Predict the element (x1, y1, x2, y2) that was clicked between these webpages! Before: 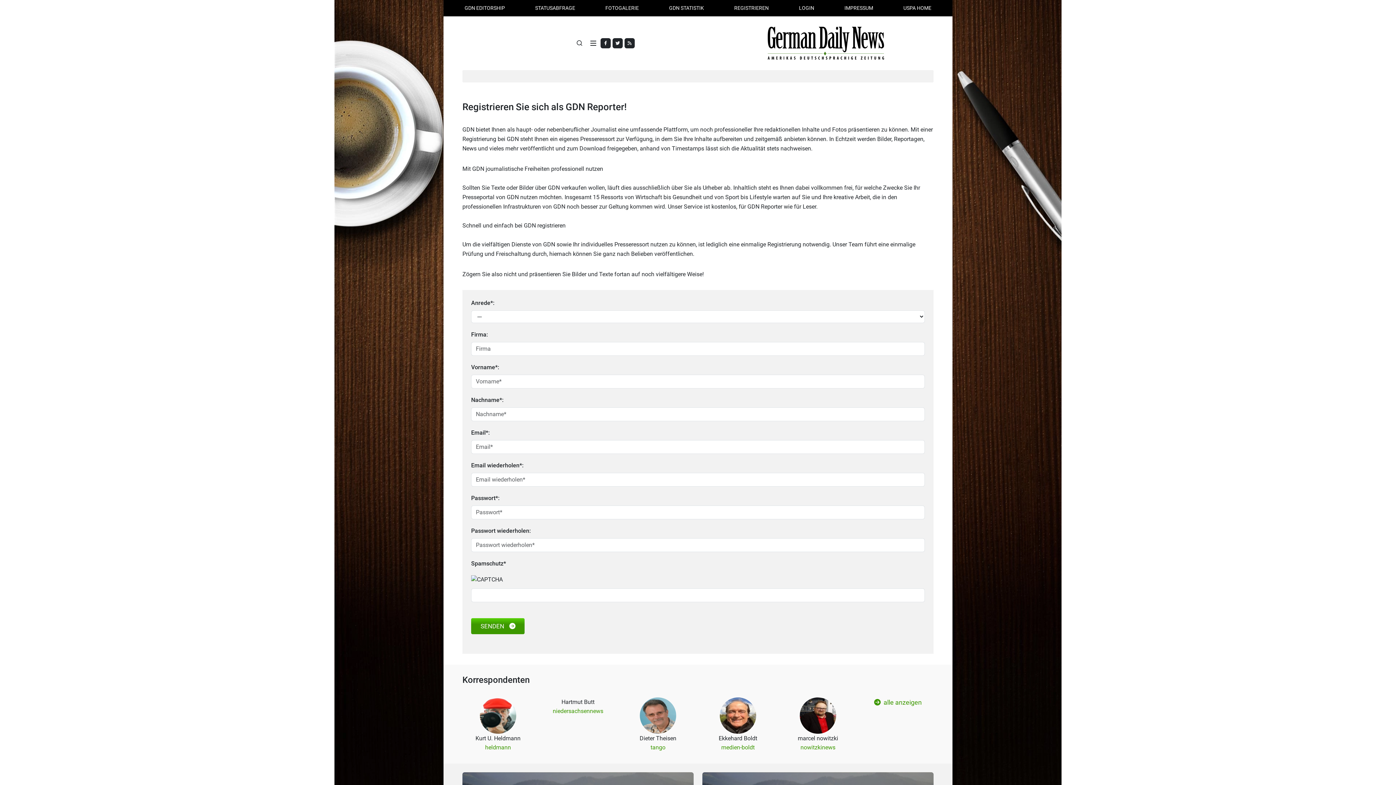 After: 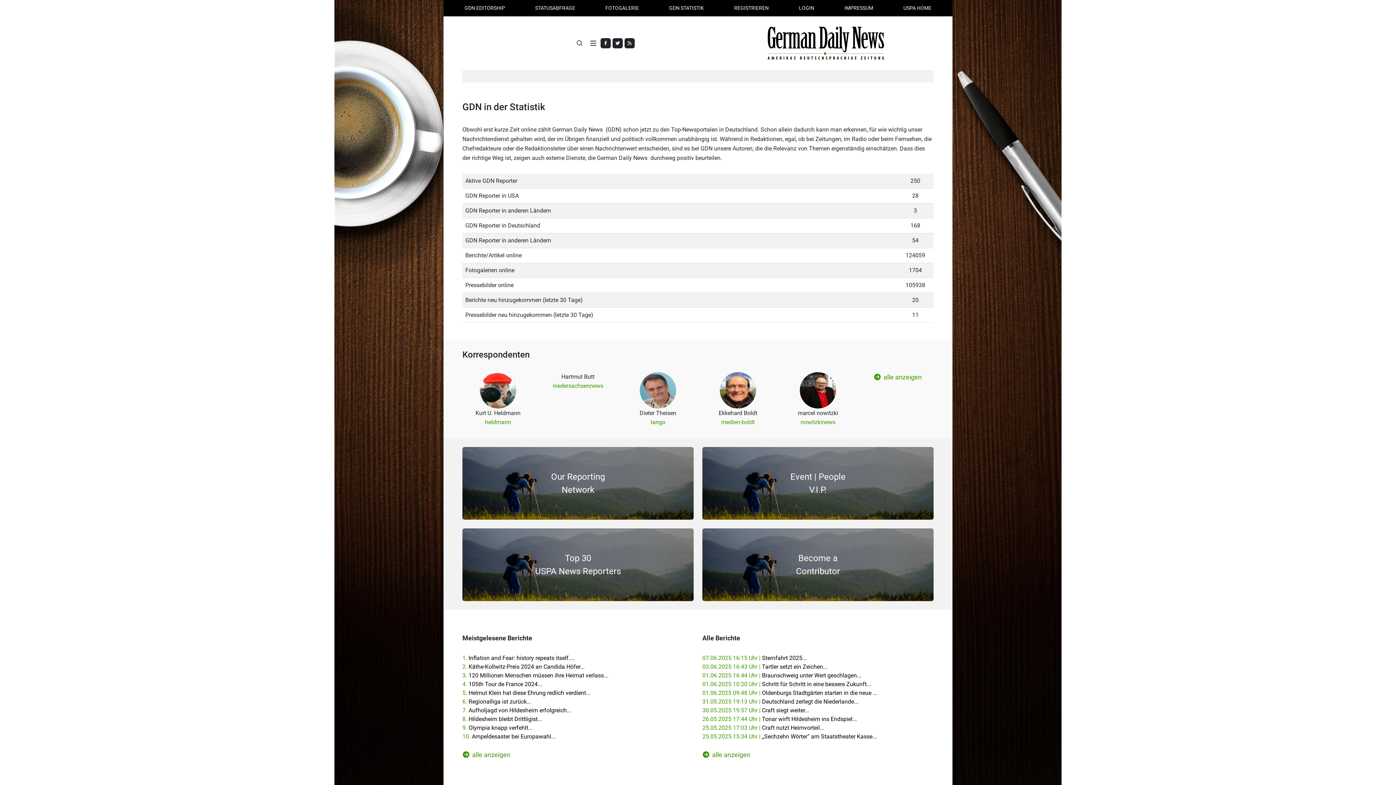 Action: bbox: (667, 0, 706, 16) label: GDN STATISTIK